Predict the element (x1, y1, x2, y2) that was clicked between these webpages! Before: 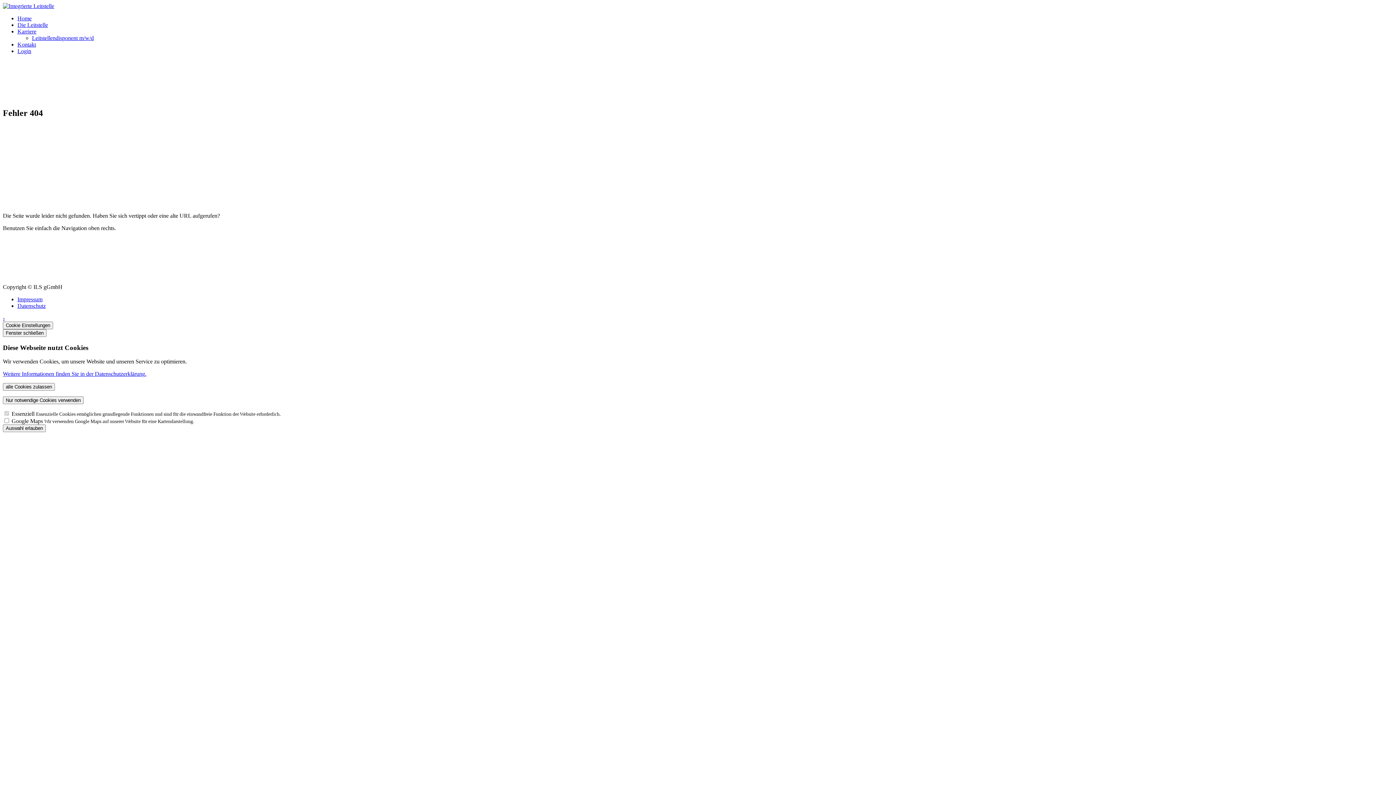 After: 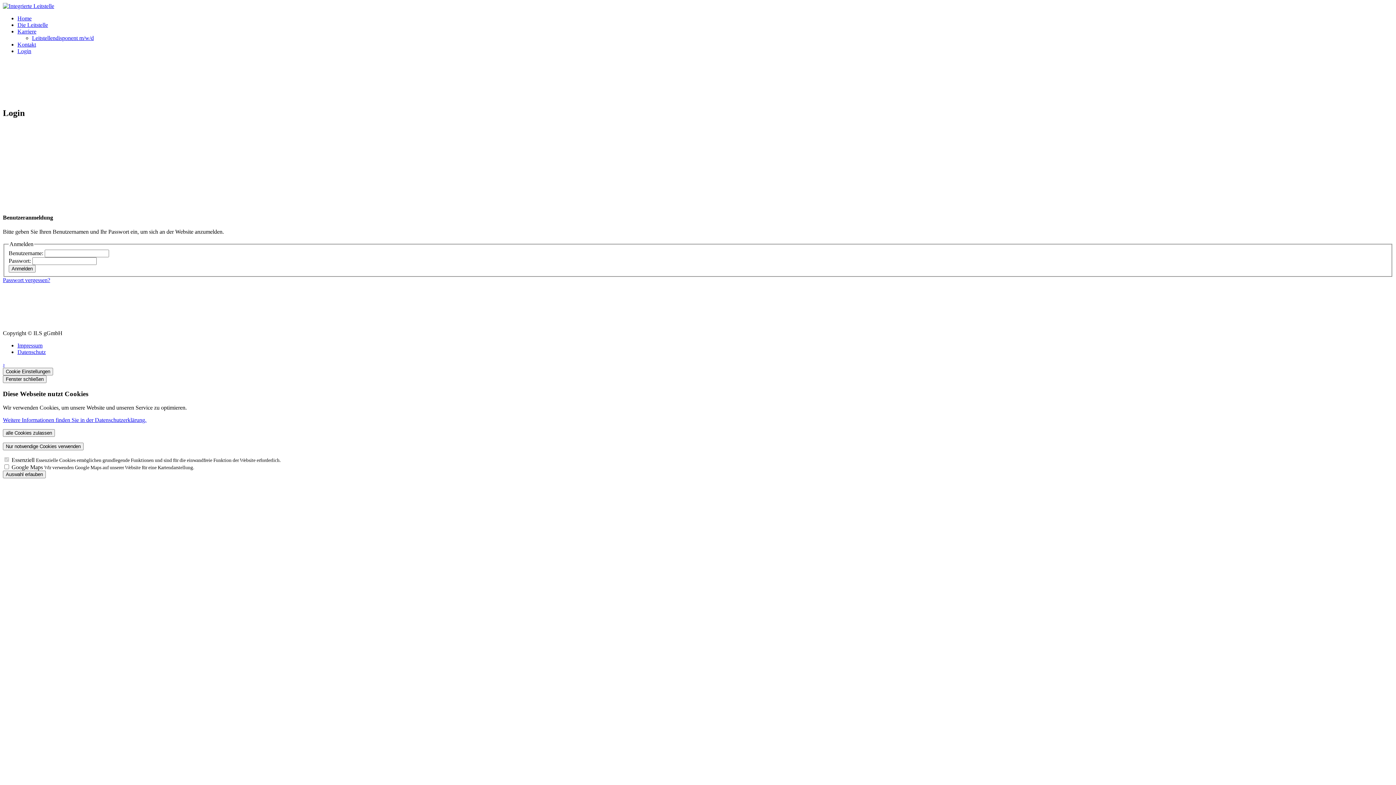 Action: bbox: (17, 48, 31, 54) label: Login